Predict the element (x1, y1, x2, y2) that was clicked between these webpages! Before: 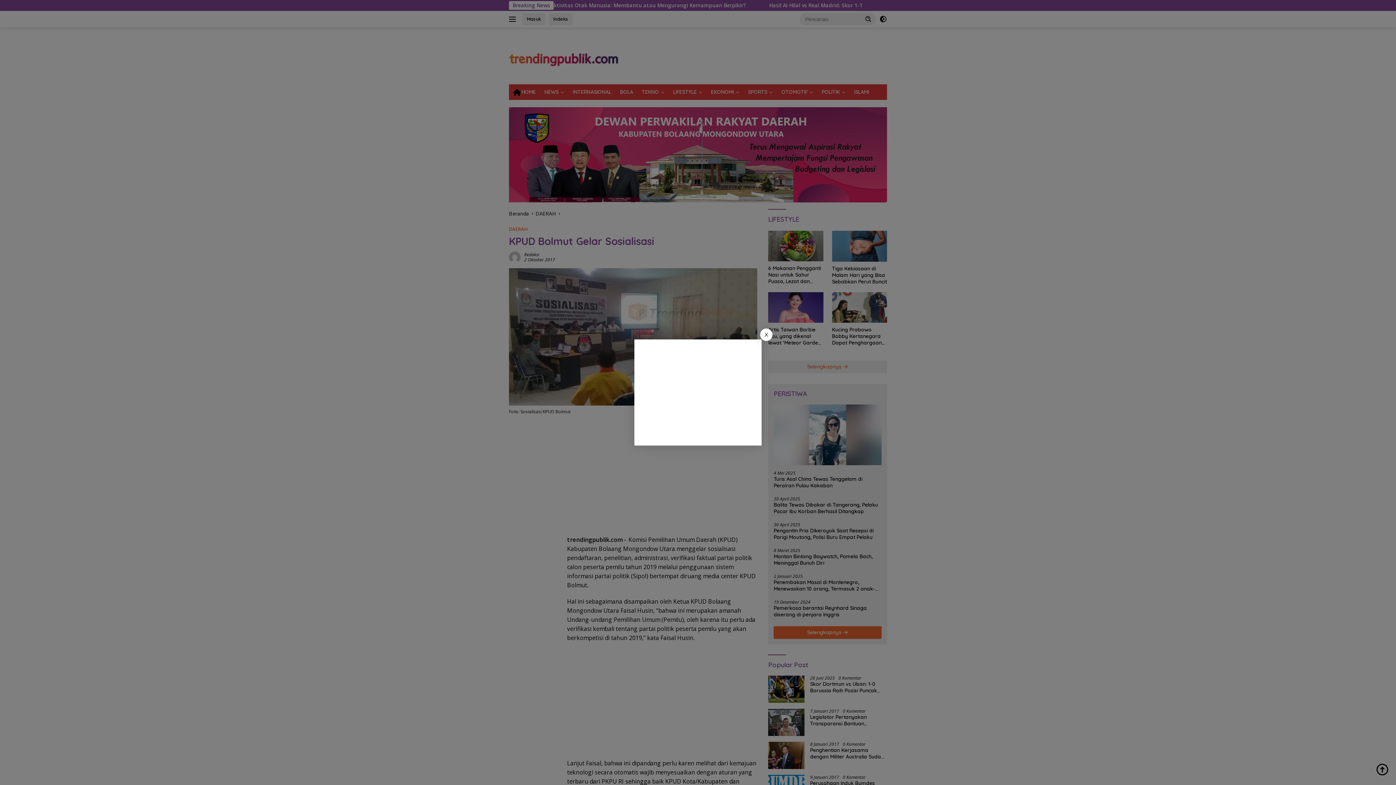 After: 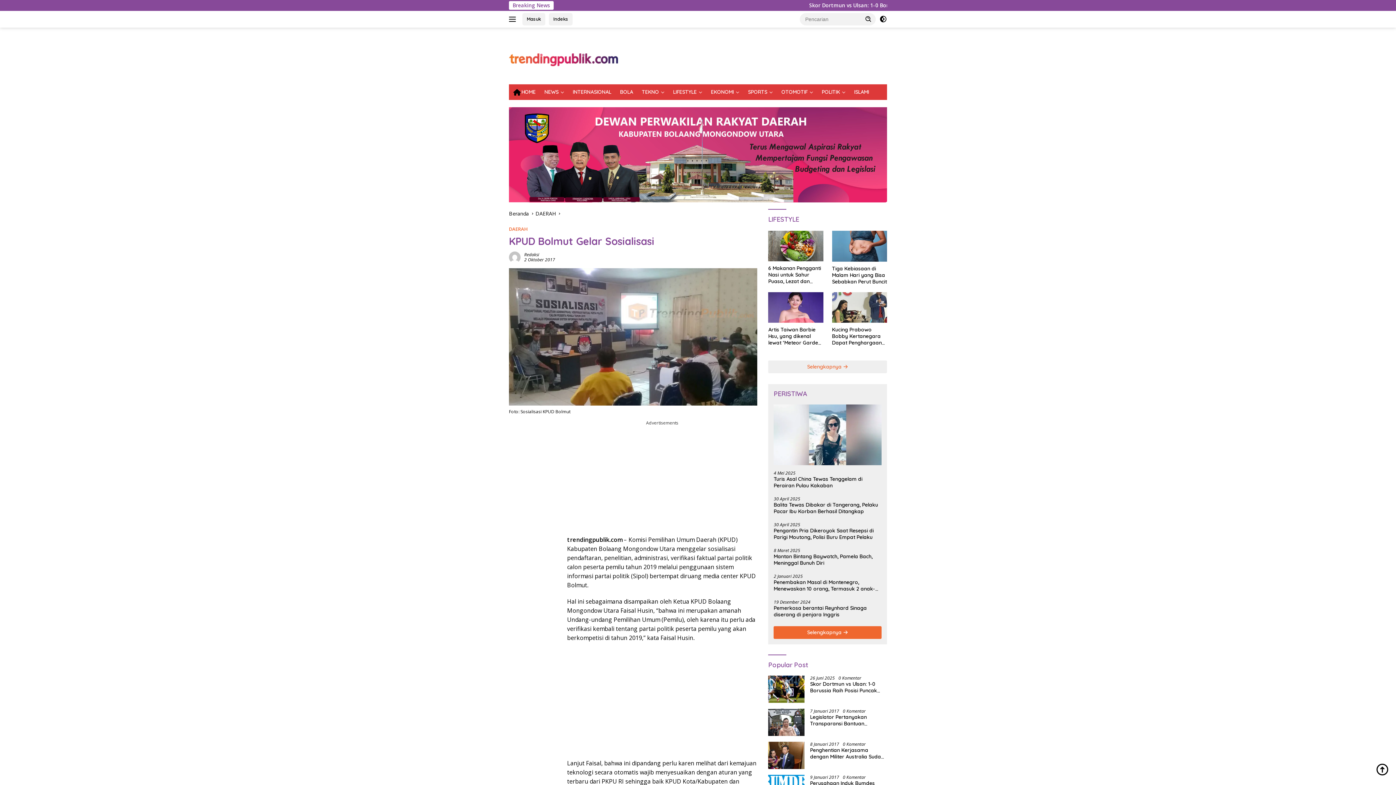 Action: bbox: (760, 328, 772, 341) label: X